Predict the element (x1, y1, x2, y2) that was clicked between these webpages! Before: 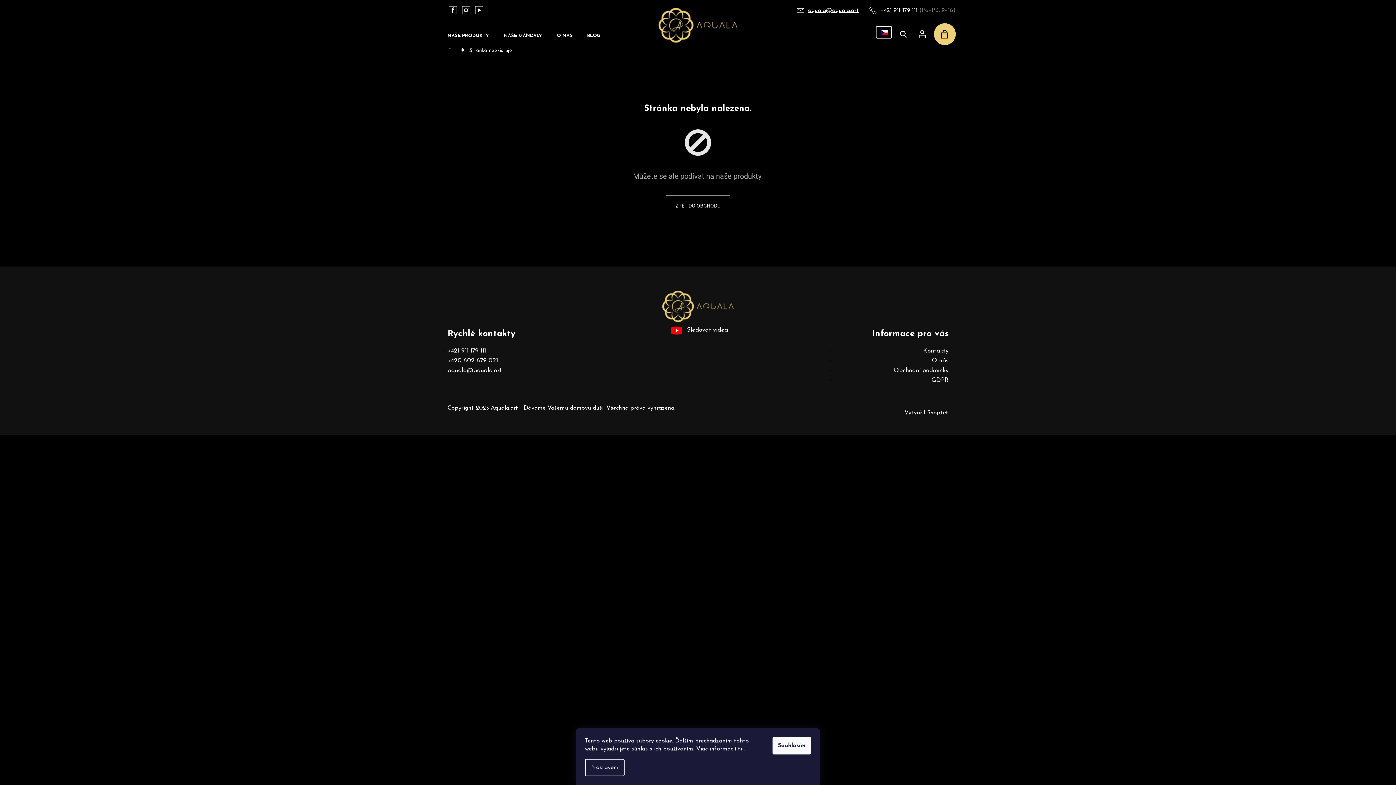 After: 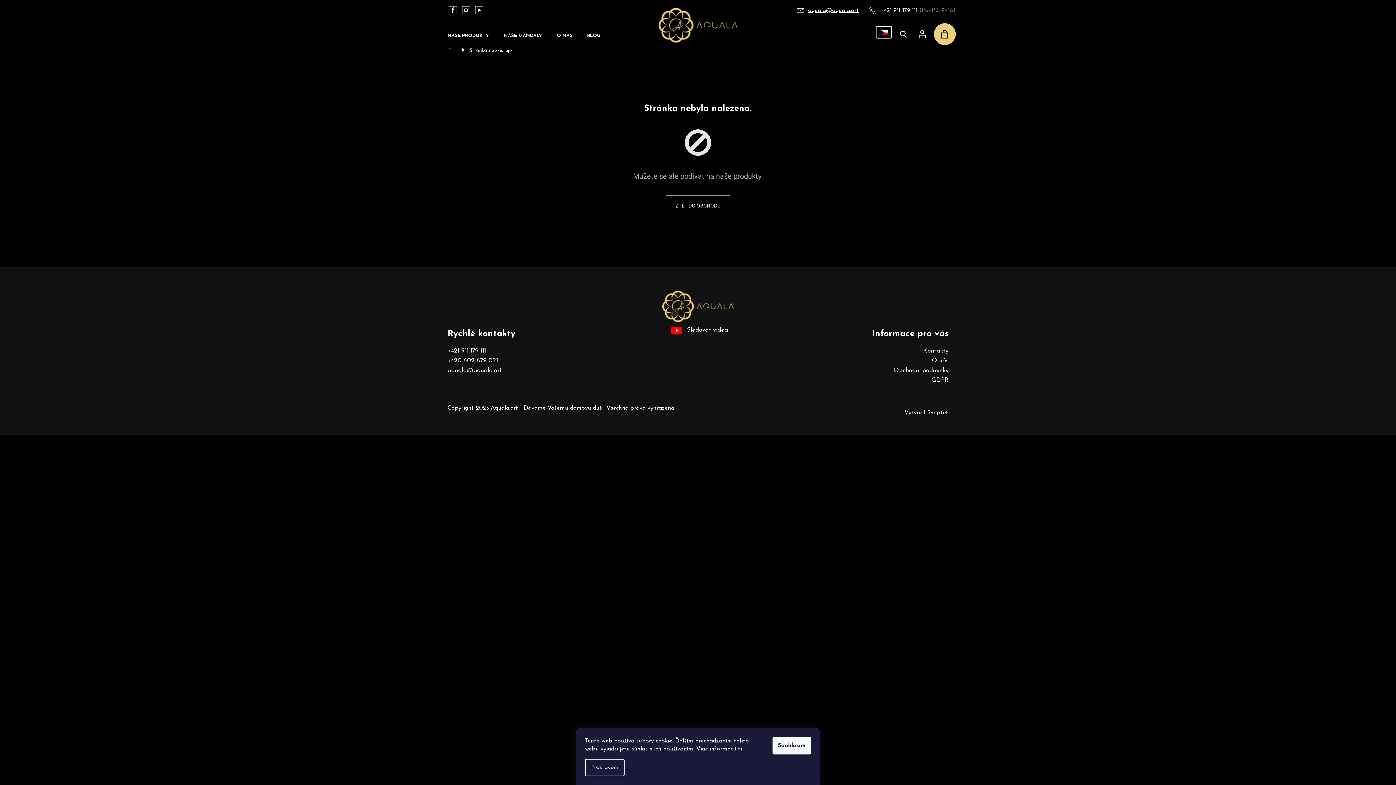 Action: bbox: (447, 357, 498, 363) label: +420 602 679 021